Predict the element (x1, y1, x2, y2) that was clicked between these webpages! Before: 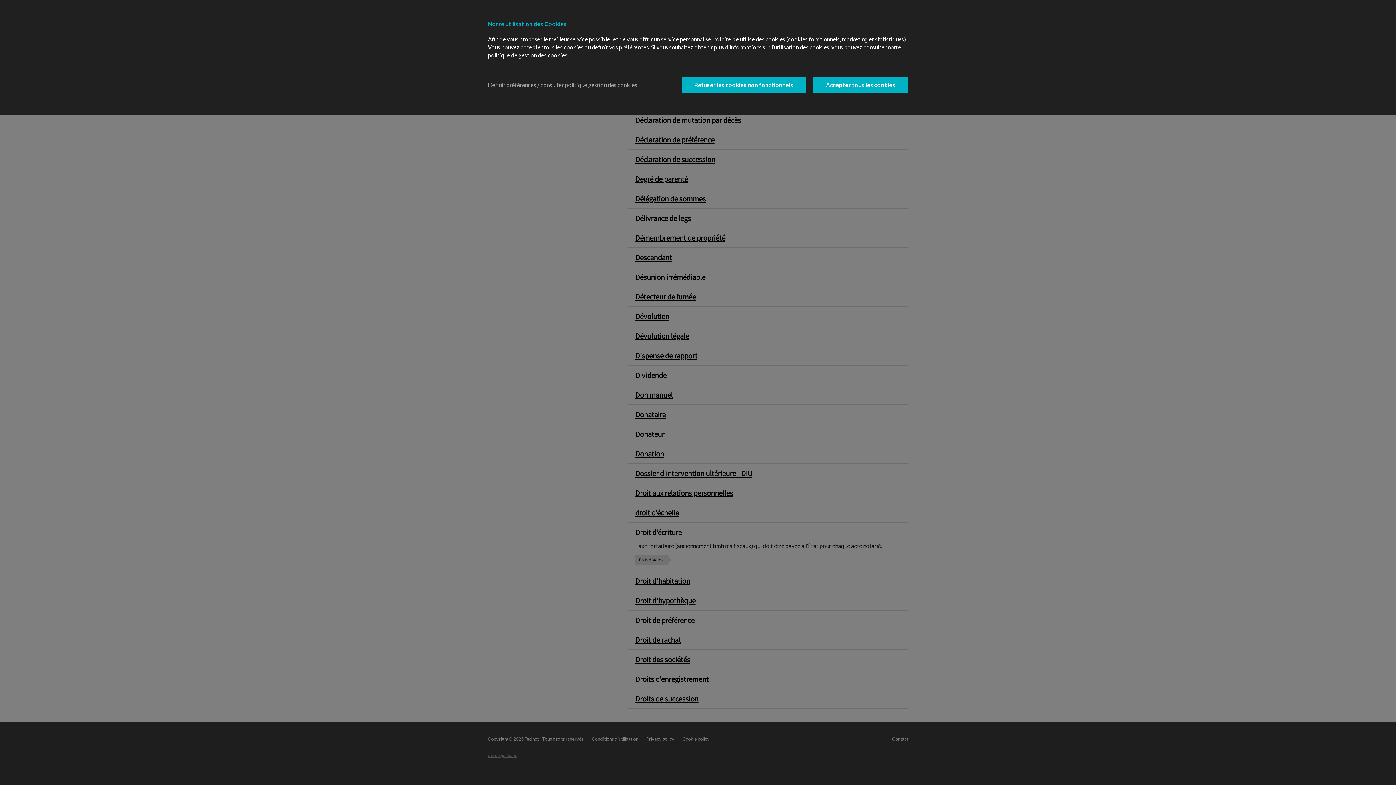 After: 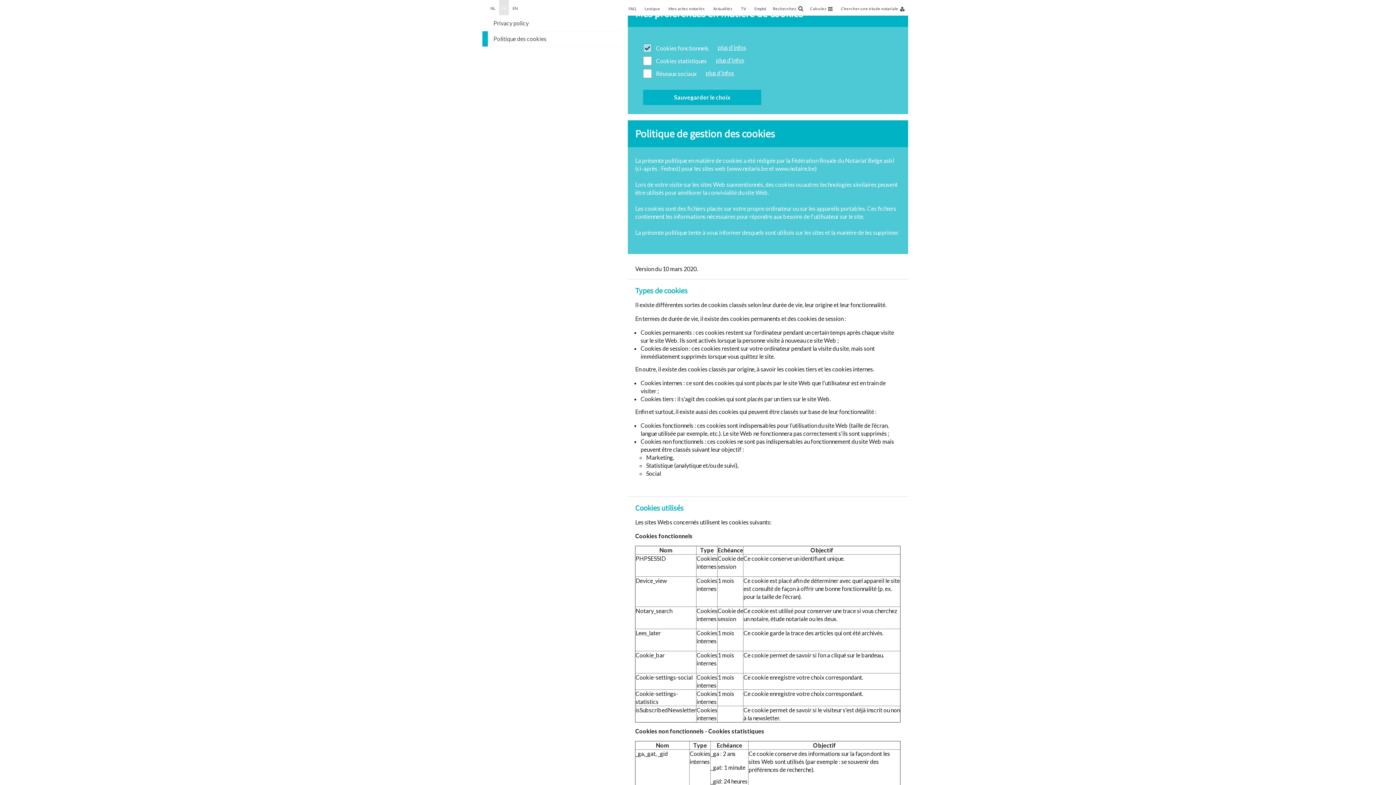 Action: bbox: (488, 81, 637, 89) label: Définir préférences / consulter politique gestion des cookies